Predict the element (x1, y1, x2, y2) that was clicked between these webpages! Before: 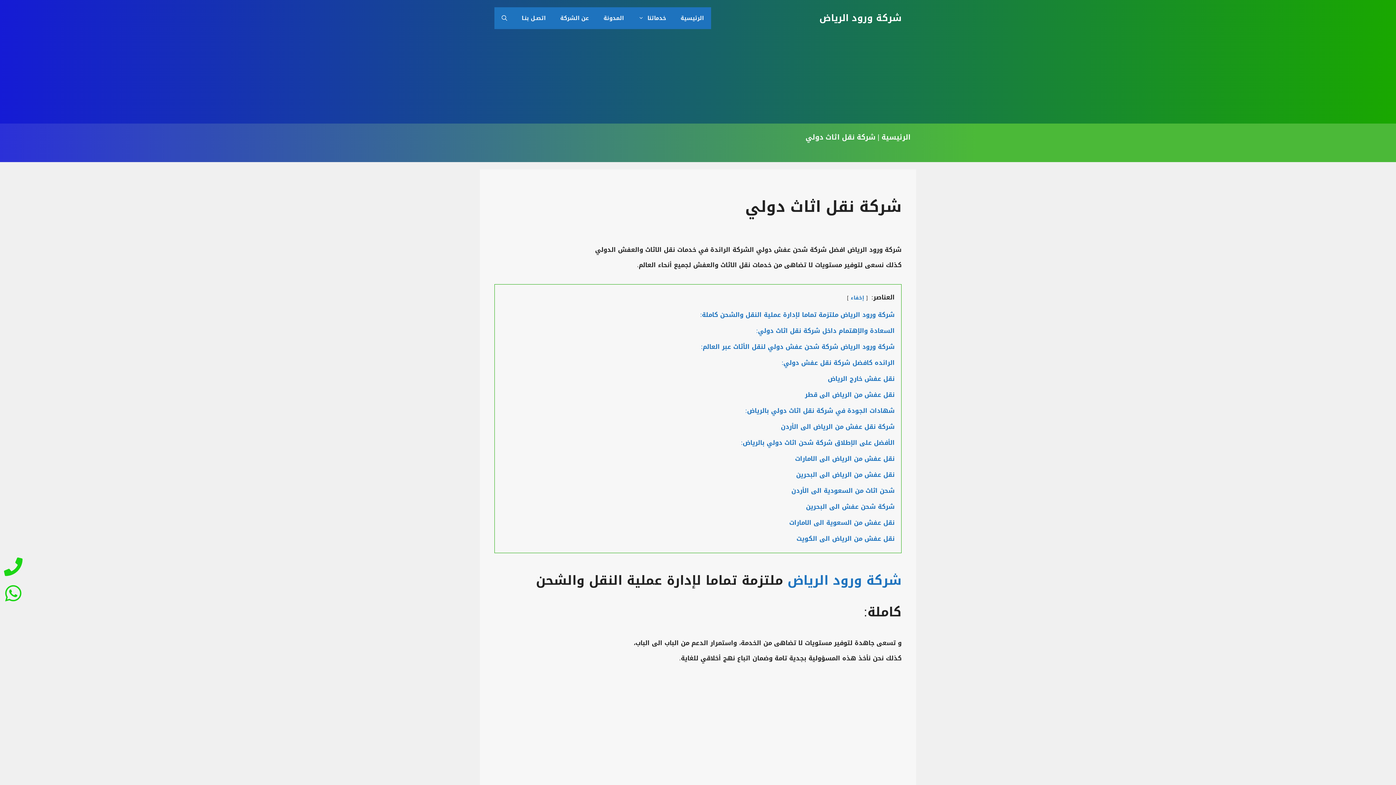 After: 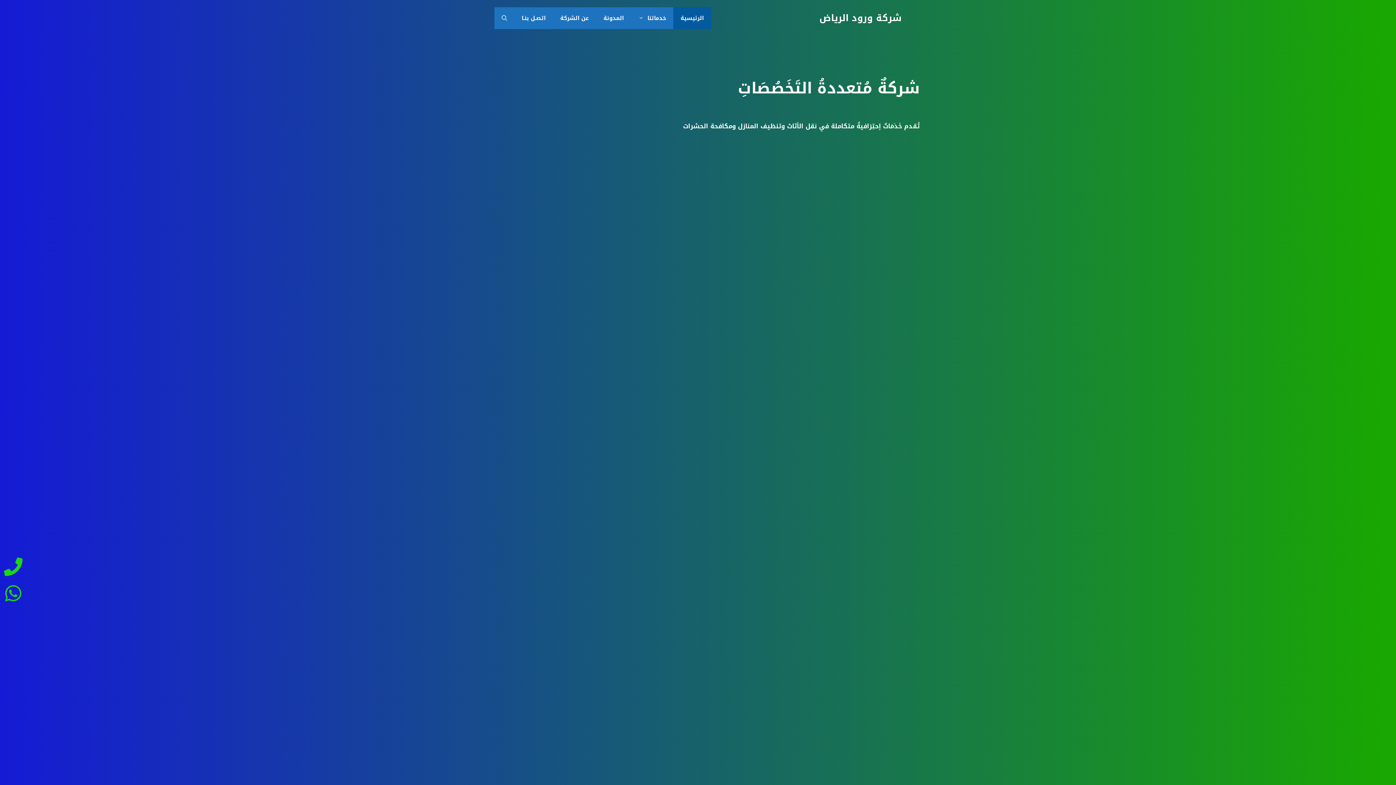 Action: label: شركة ورود الرياض bbox: (819, 9, 901, 26)